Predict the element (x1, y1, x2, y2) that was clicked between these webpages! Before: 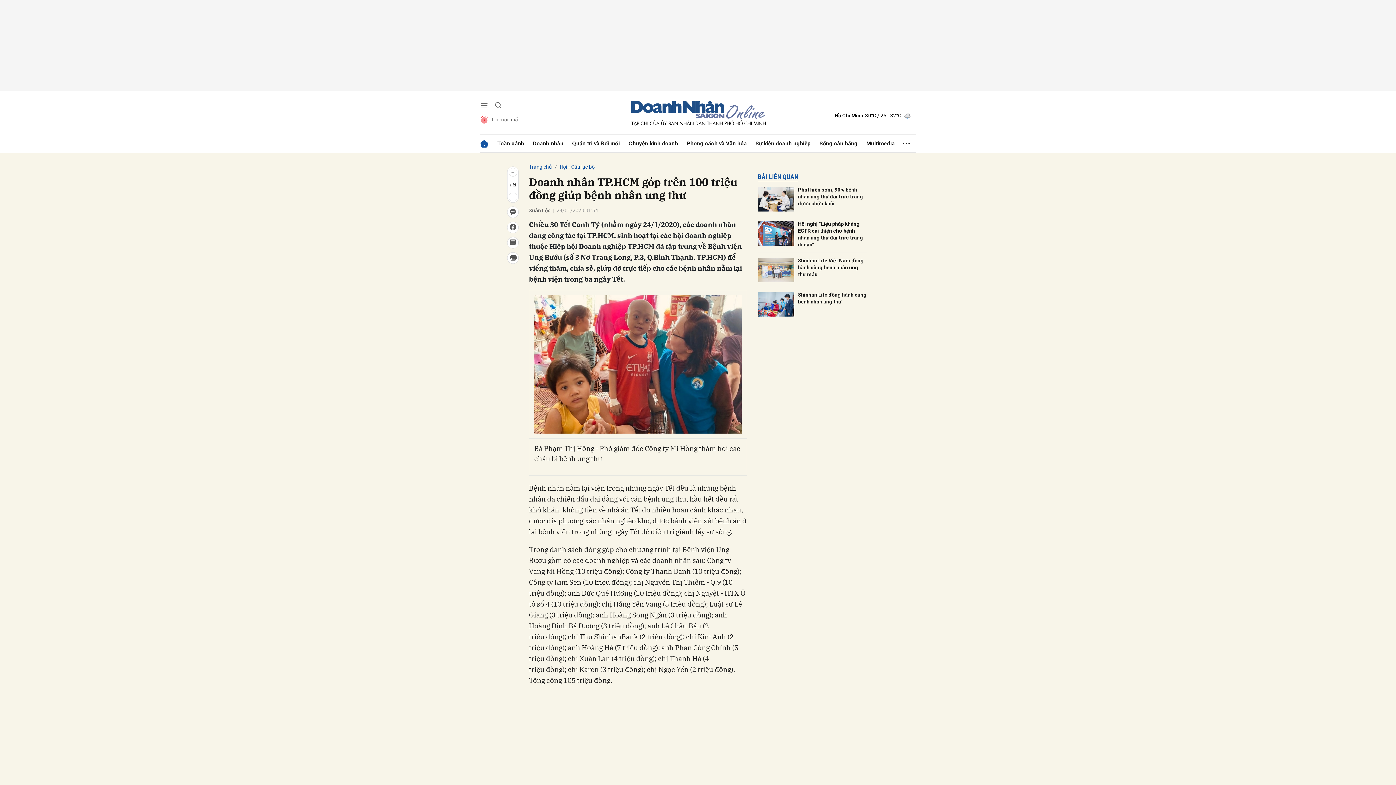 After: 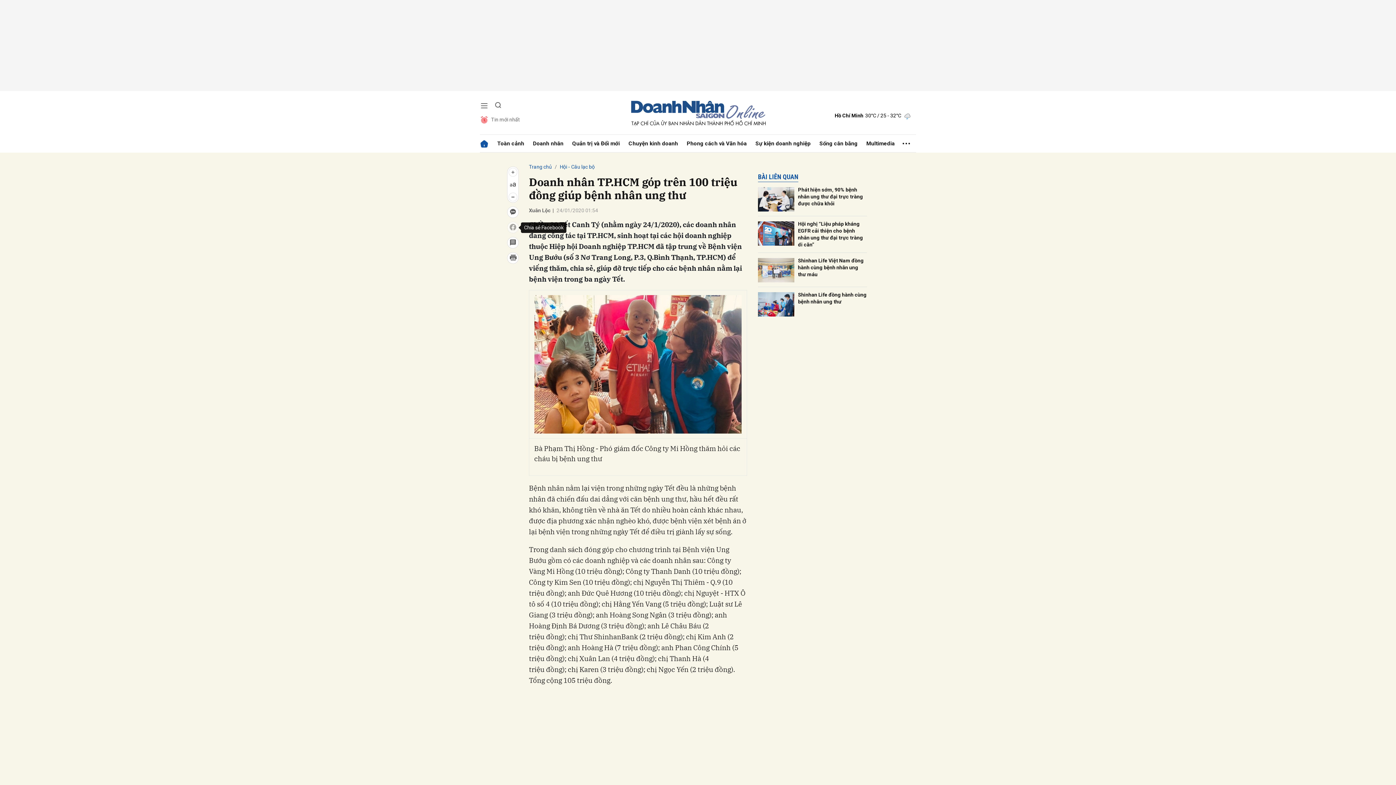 Action: bbox: (507, 221, 518, 233)